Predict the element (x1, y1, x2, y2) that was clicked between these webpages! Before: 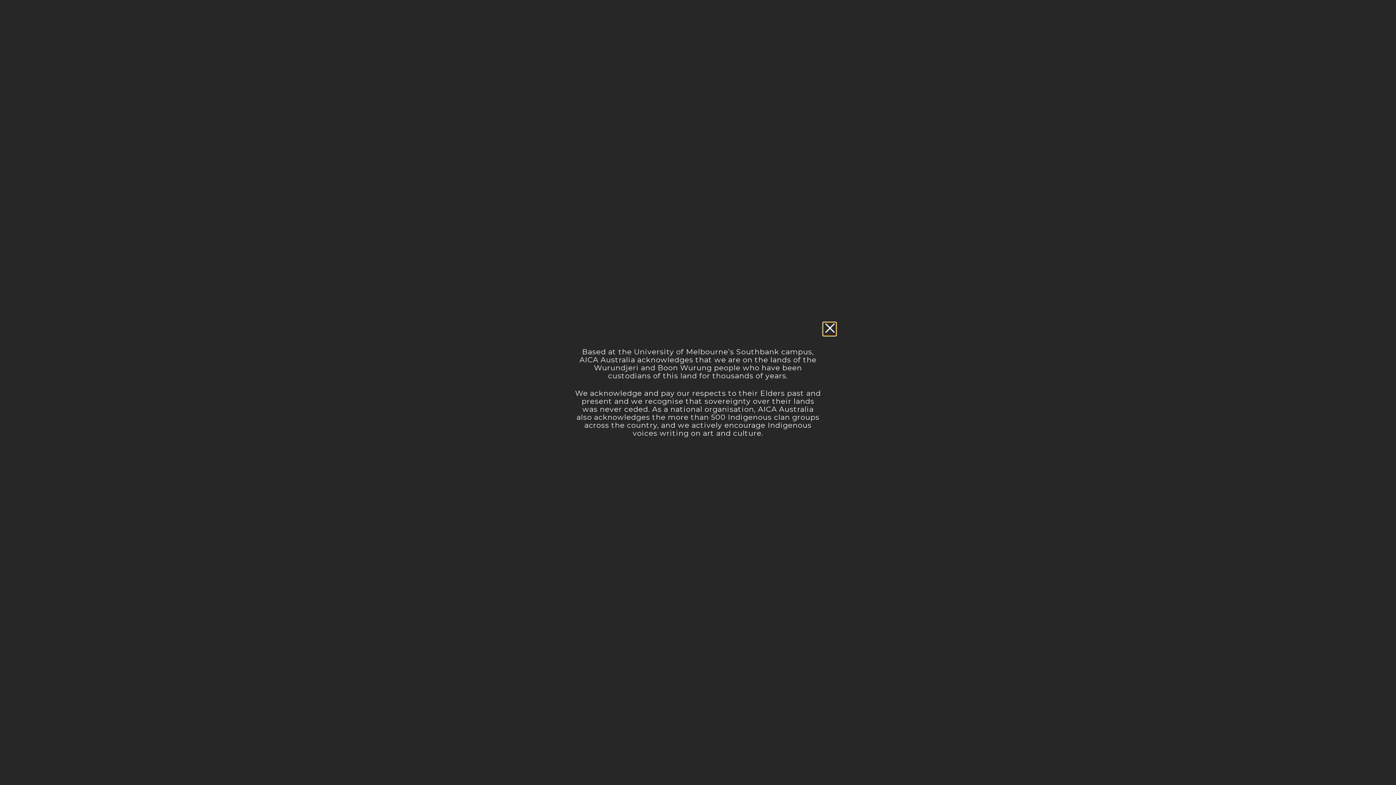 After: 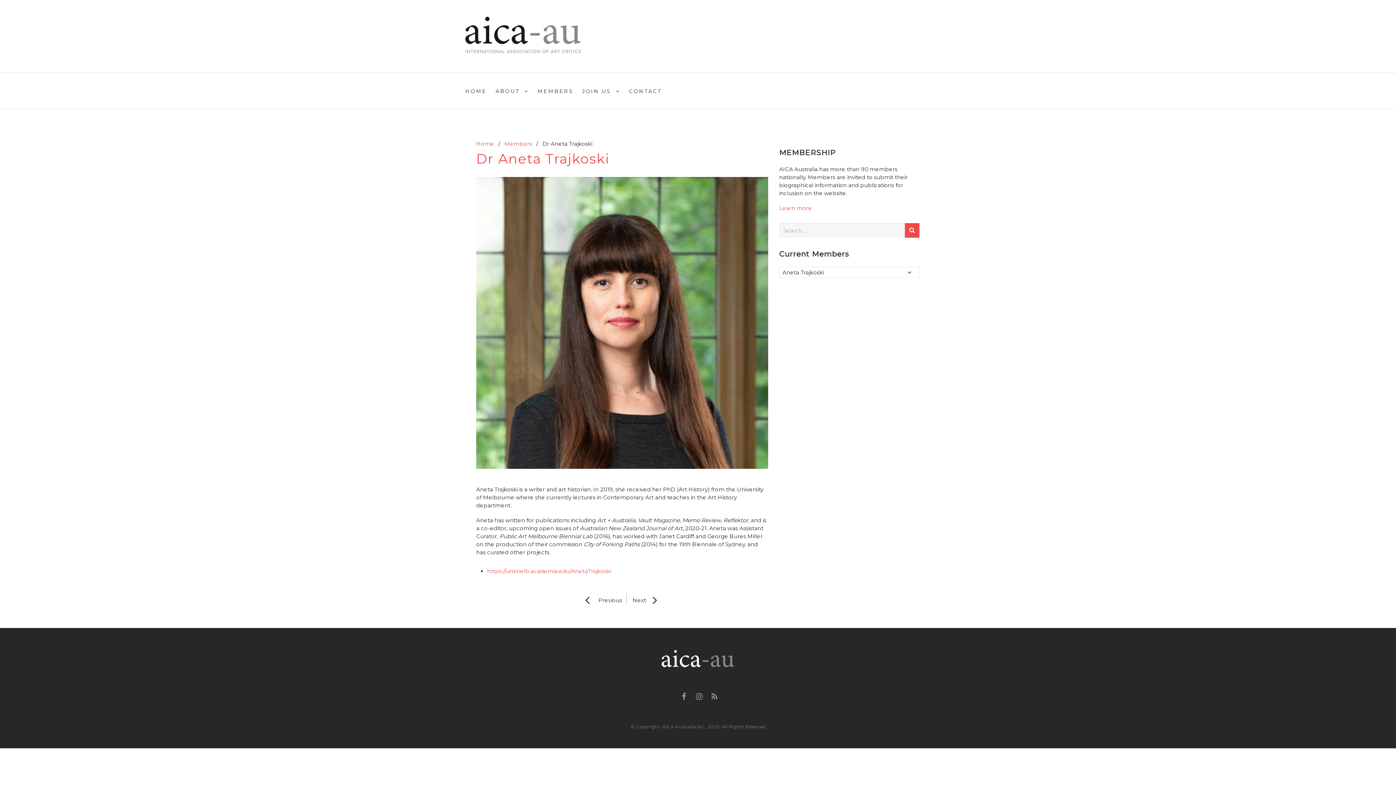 Action: bbox: (823, 322, 836, 335) label: Close newsletter dialog